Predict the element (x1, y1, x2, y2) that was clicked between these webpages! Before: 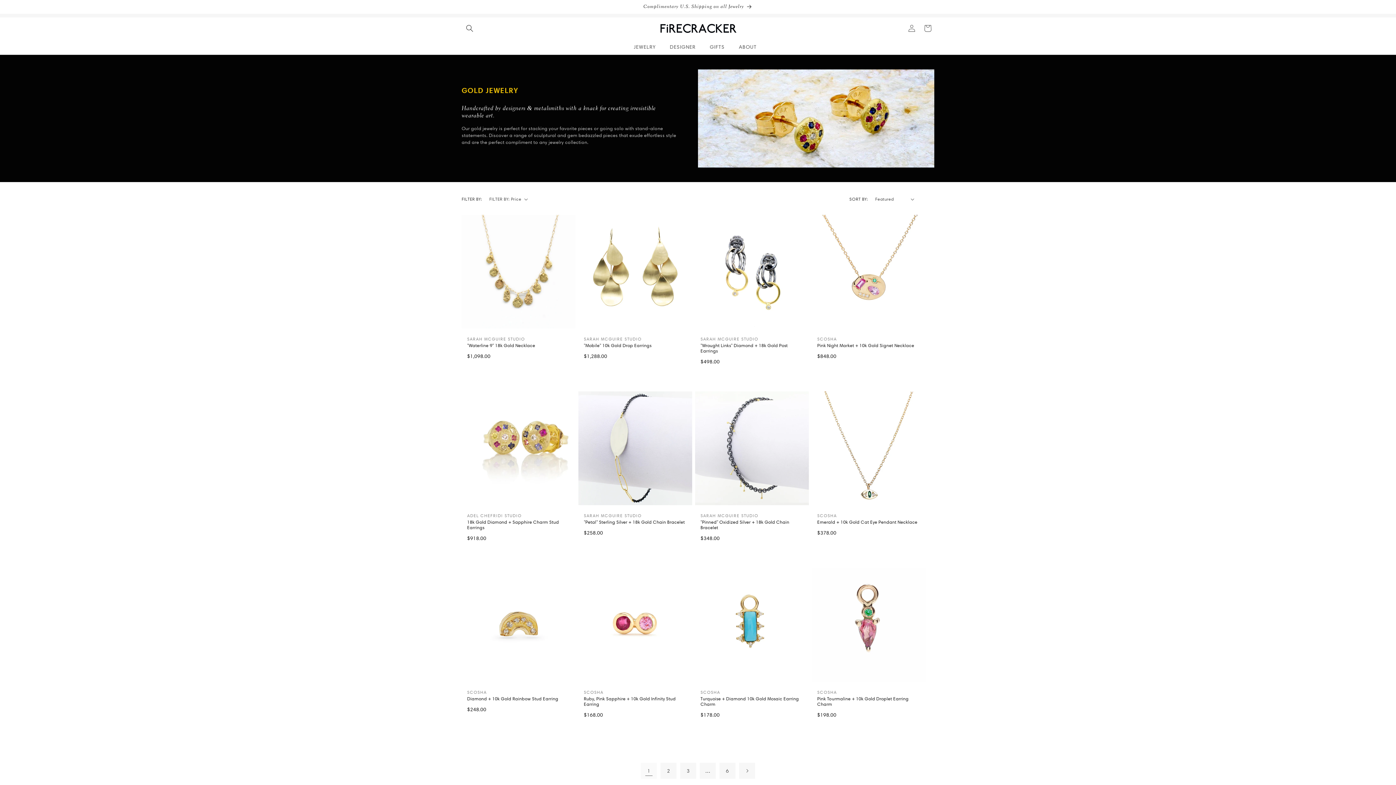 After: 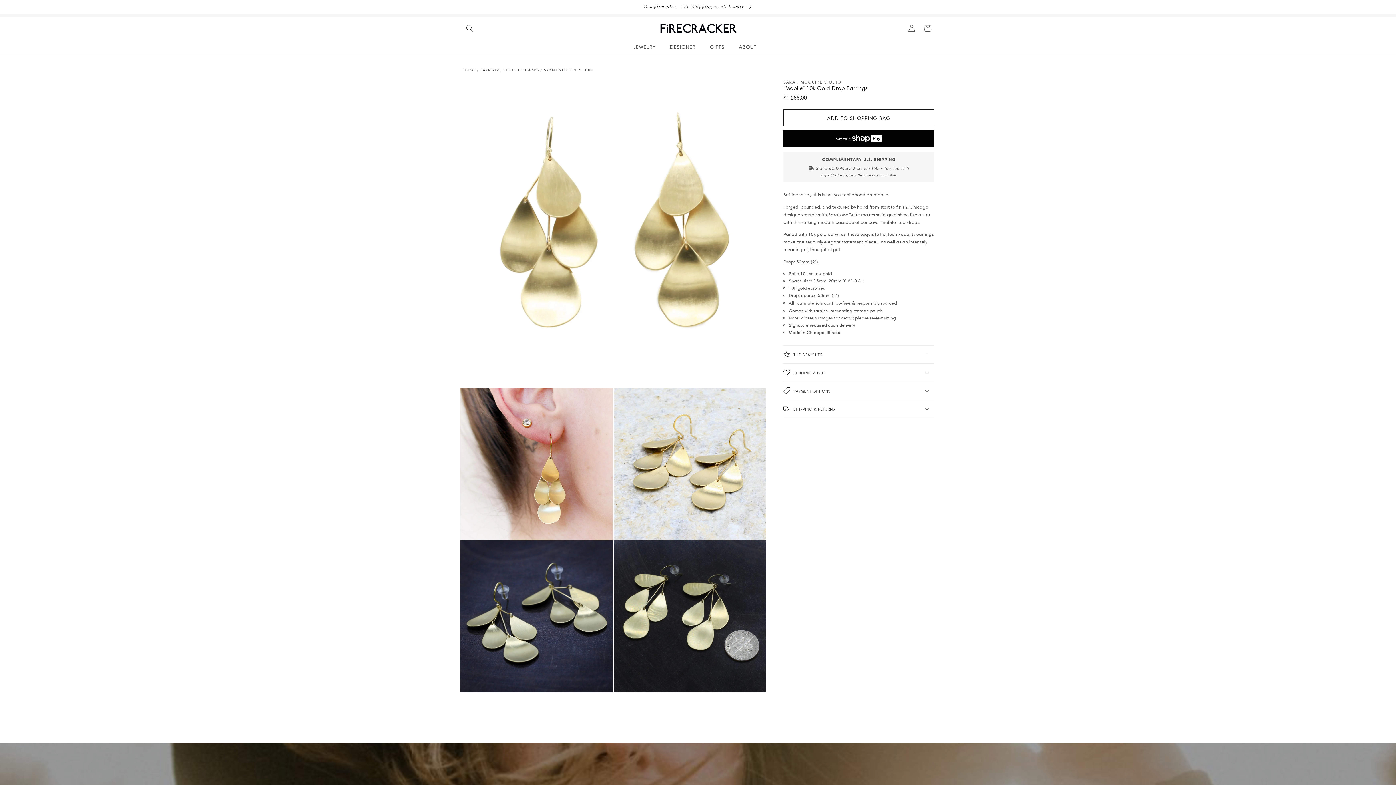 Action: label: "Mobile" 10k Gold Drop Earrings bbox: (584, 342, 686, 348)